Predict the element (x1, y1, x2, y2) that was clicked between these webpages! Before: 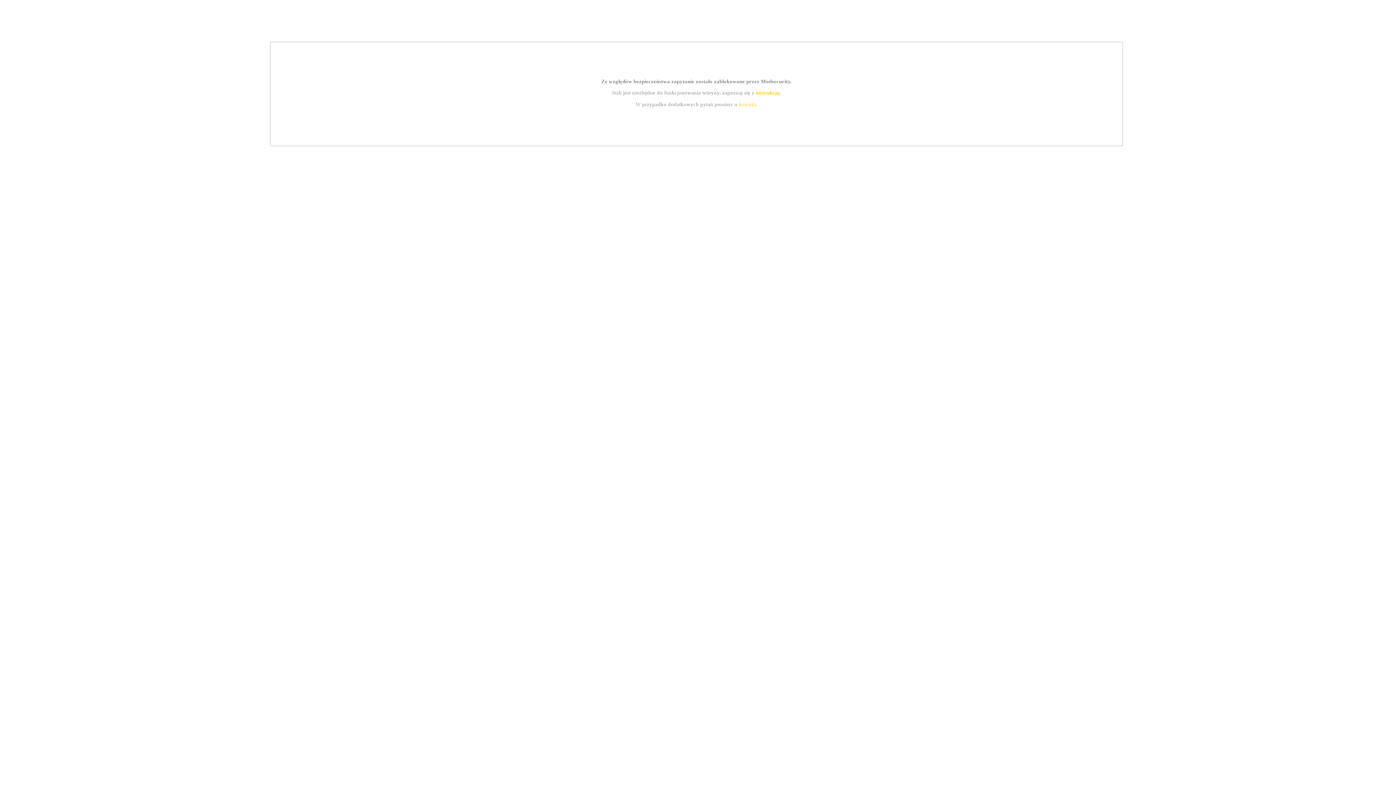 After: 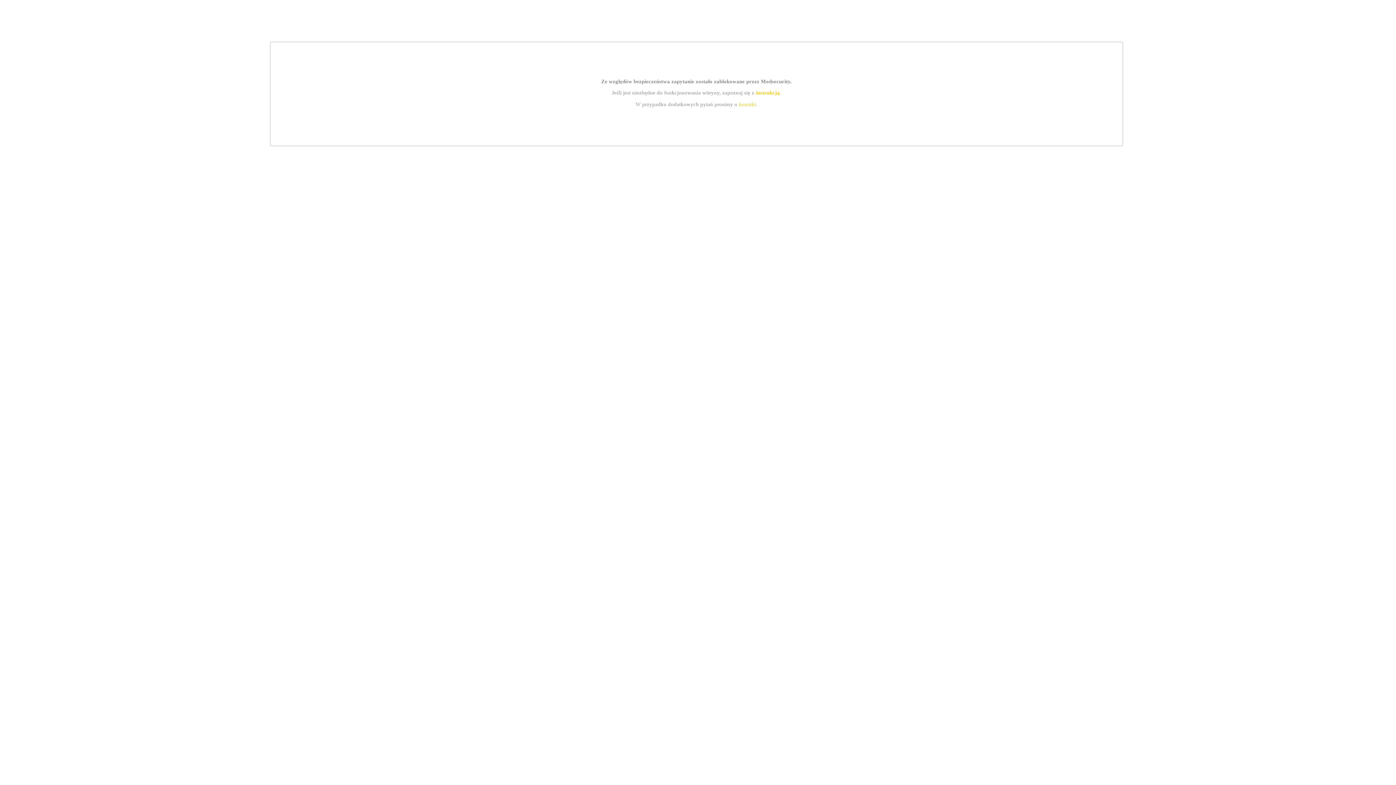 Action: label: kontakt bbox: (739, 101, 756, 107)